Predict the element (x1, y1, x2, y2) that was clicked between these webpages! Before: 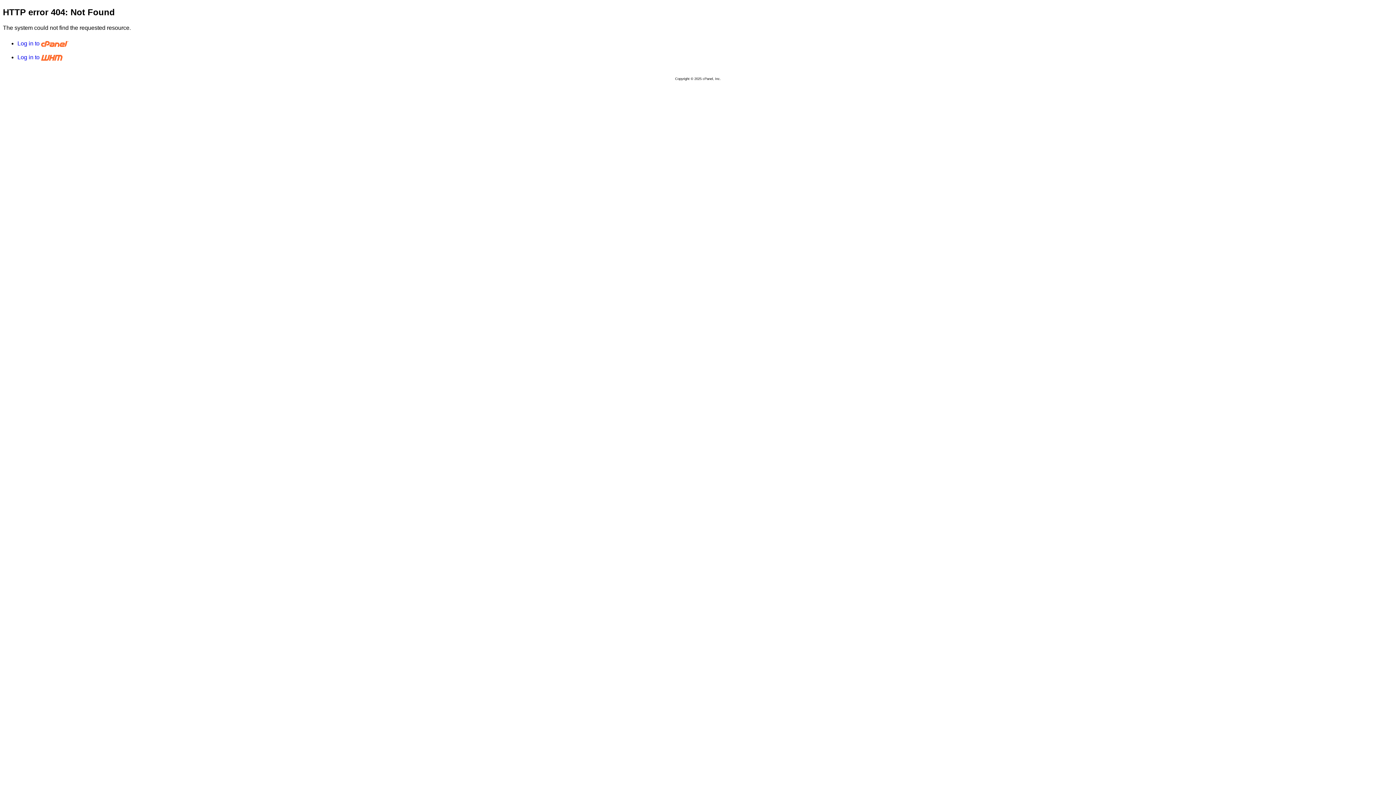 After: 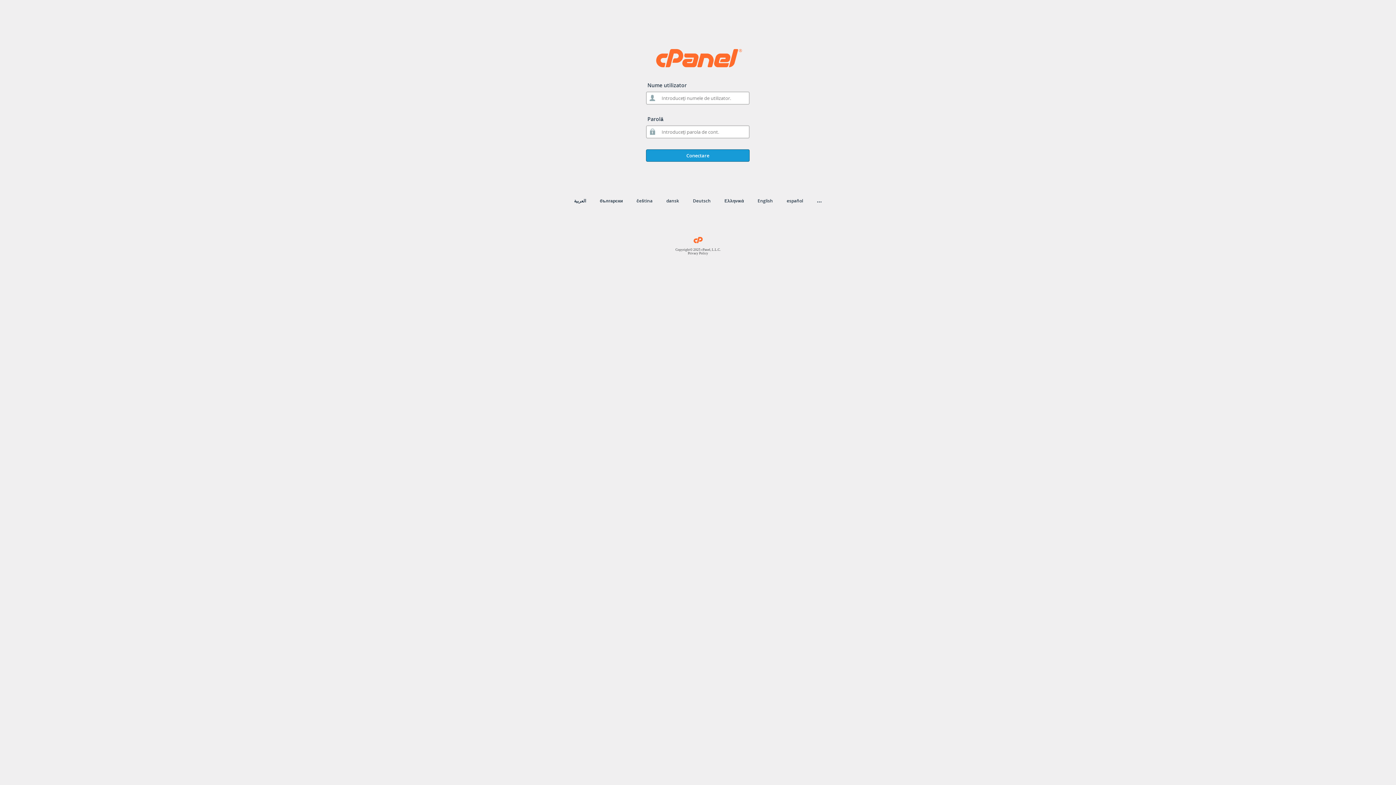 Action: label: Log in to  bbox: (17, 40, 141, 46)